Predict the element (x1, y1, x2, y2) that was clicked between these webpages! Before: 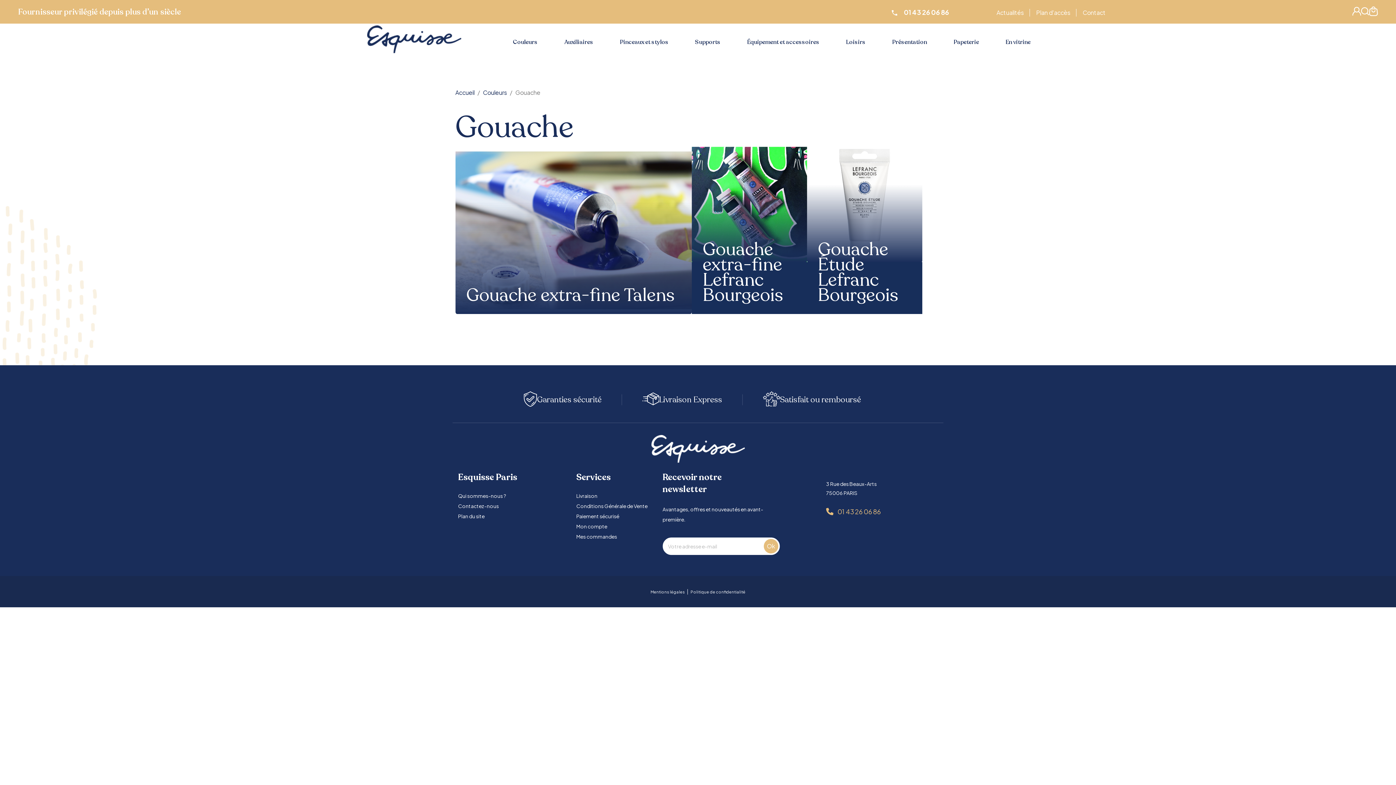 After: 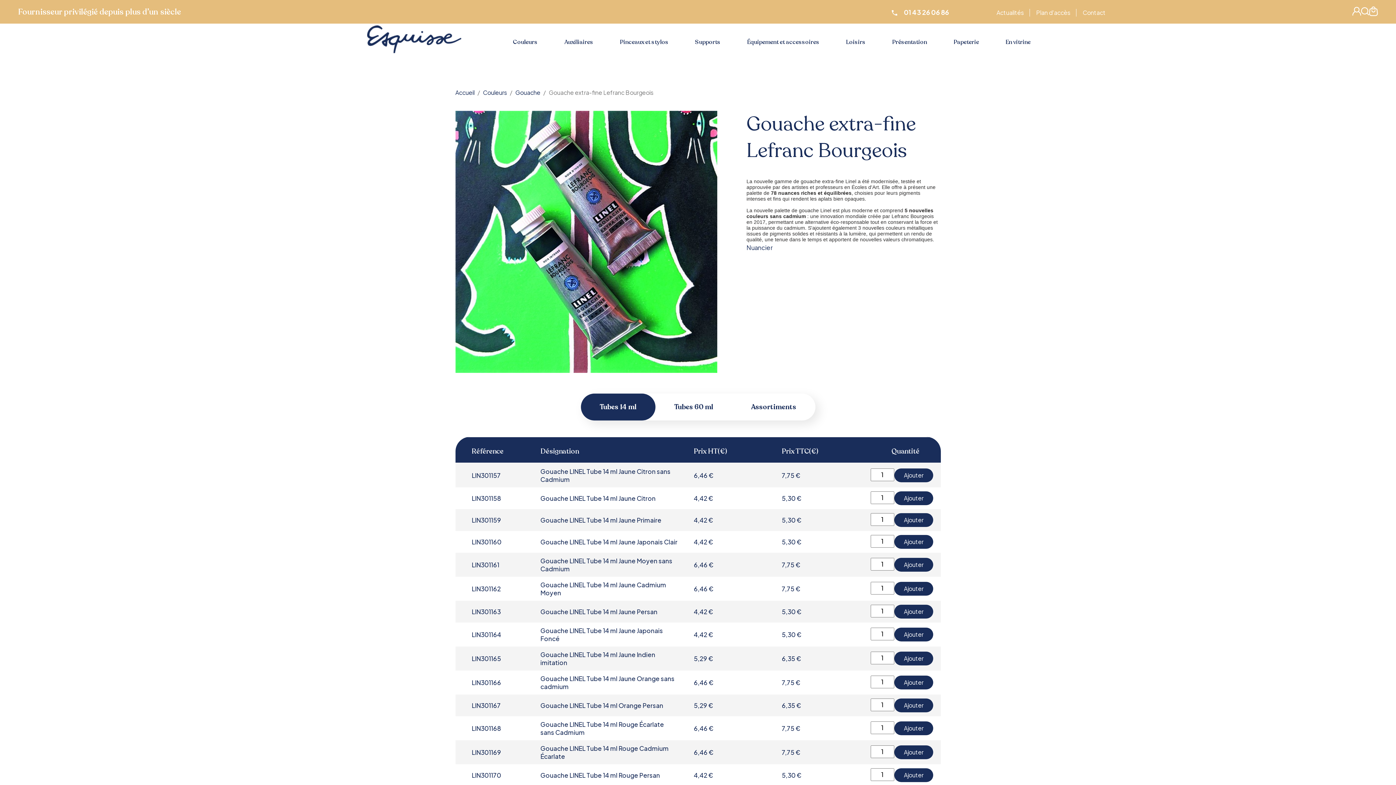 Action: bbox: (702, 242, 807, 303) label: Gouache extra-fine Lefranc Bourgeois